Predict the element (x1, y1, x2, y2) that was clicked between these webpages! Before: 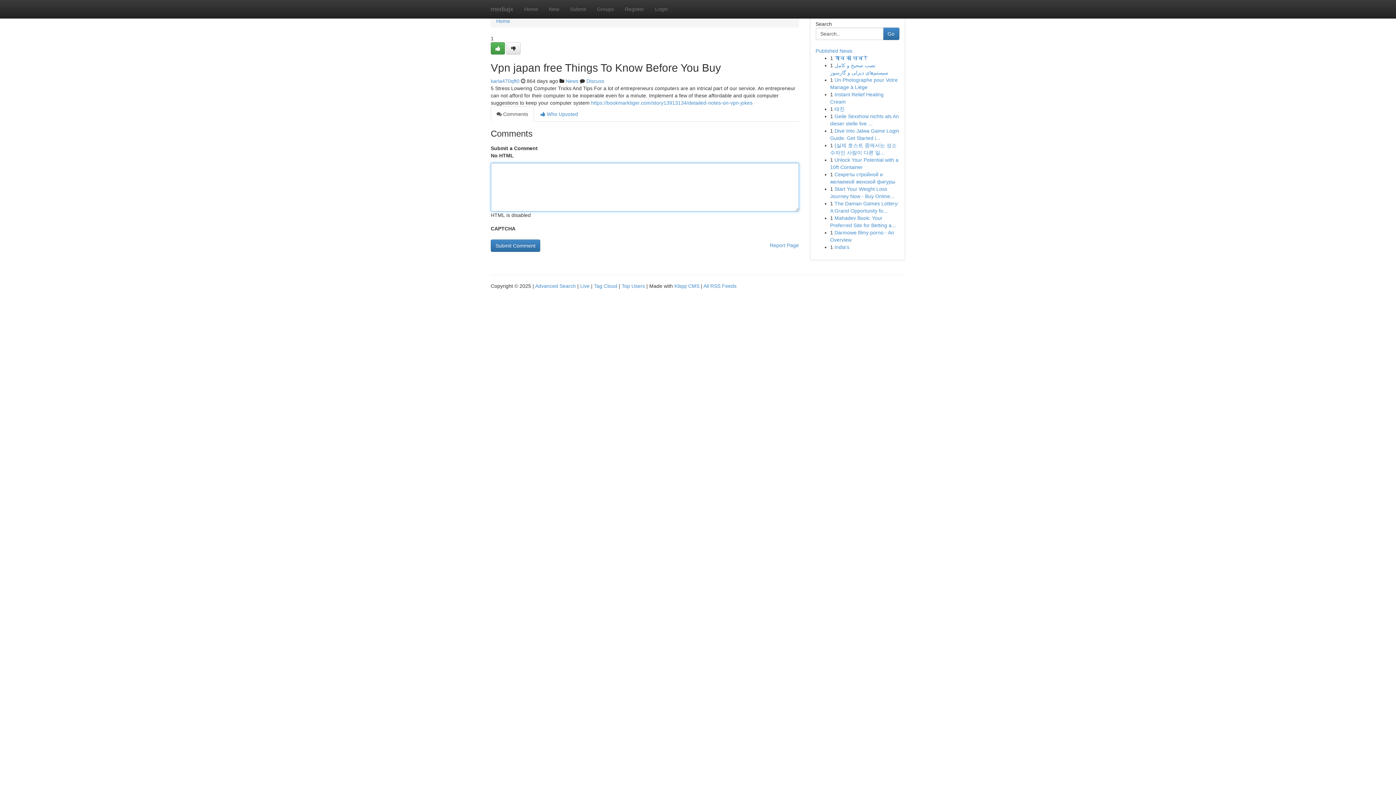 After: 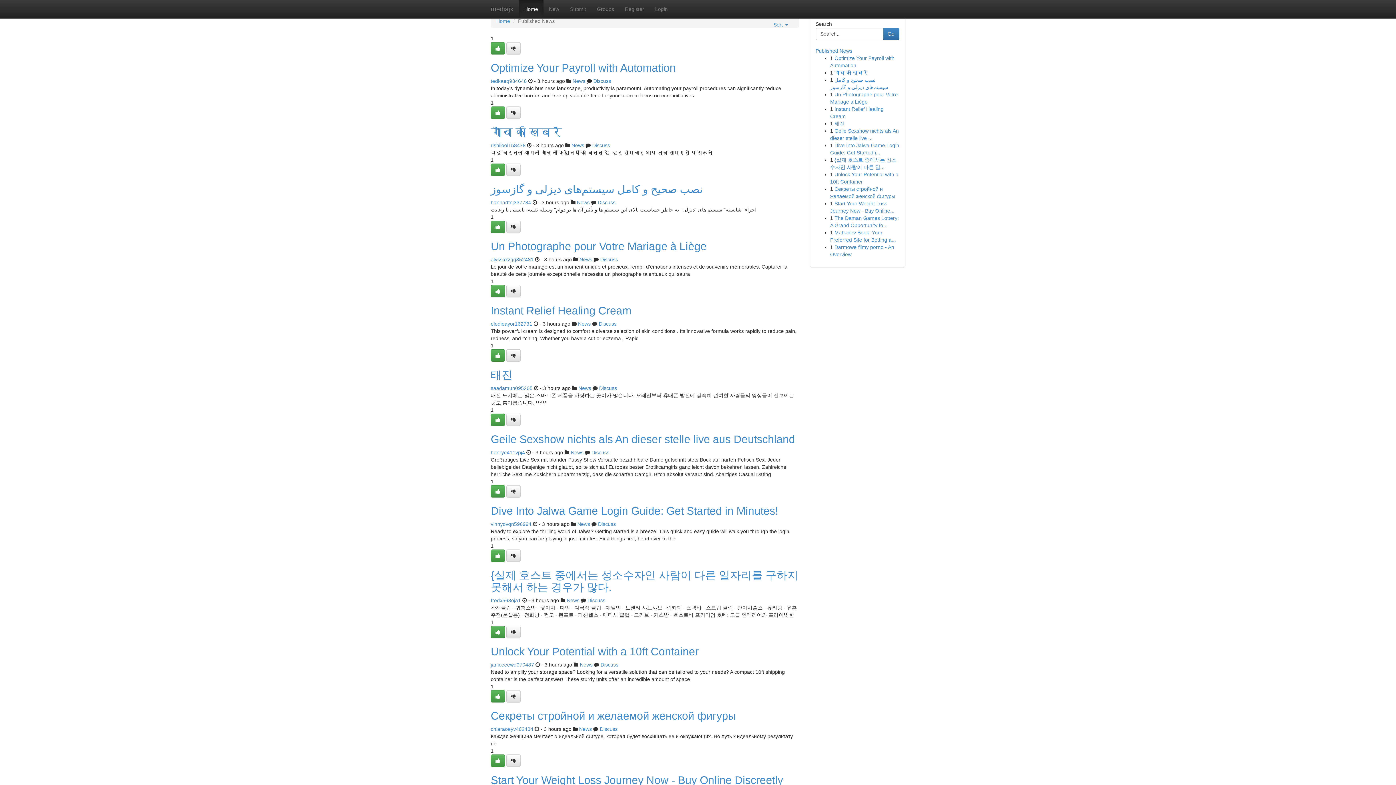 Action: bbox: (485, 0, 518, 18) label: mediajx